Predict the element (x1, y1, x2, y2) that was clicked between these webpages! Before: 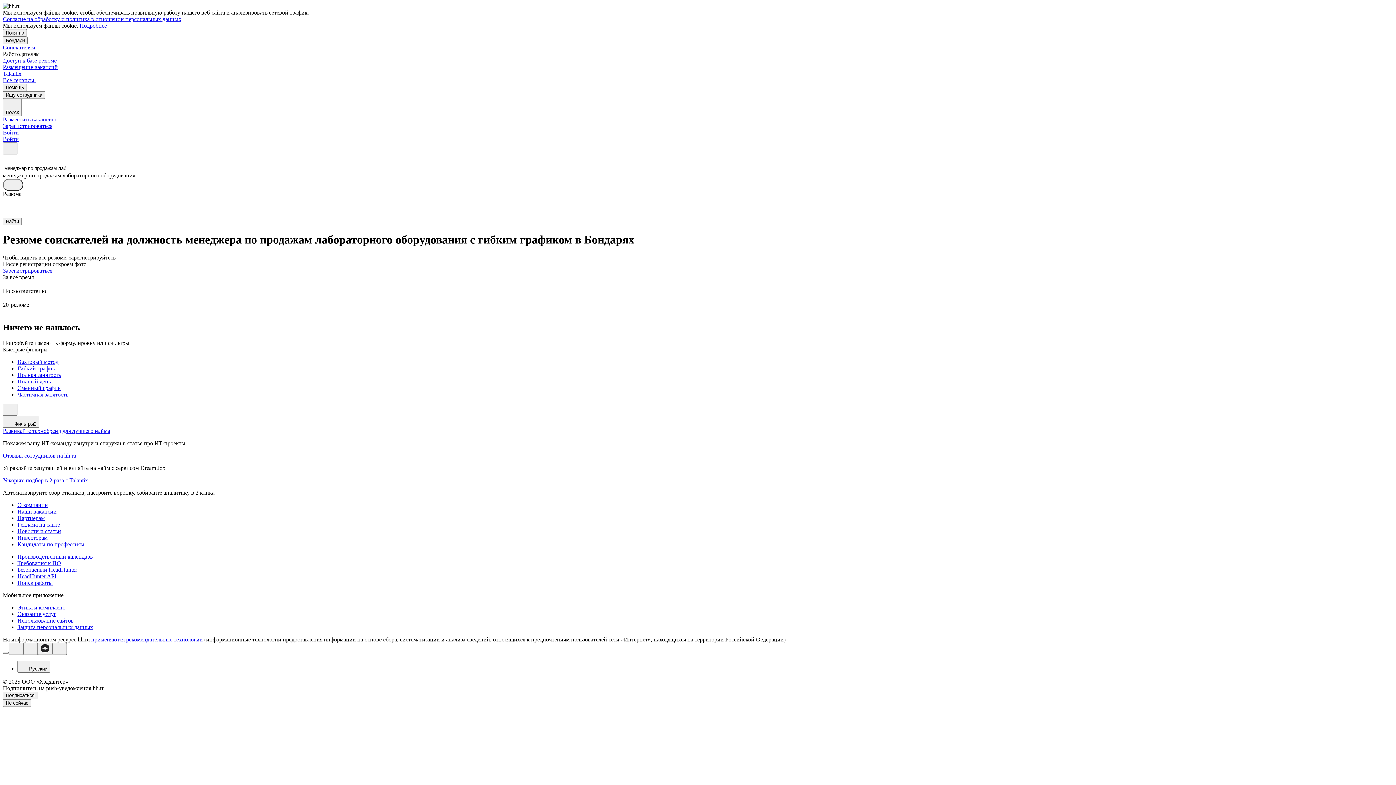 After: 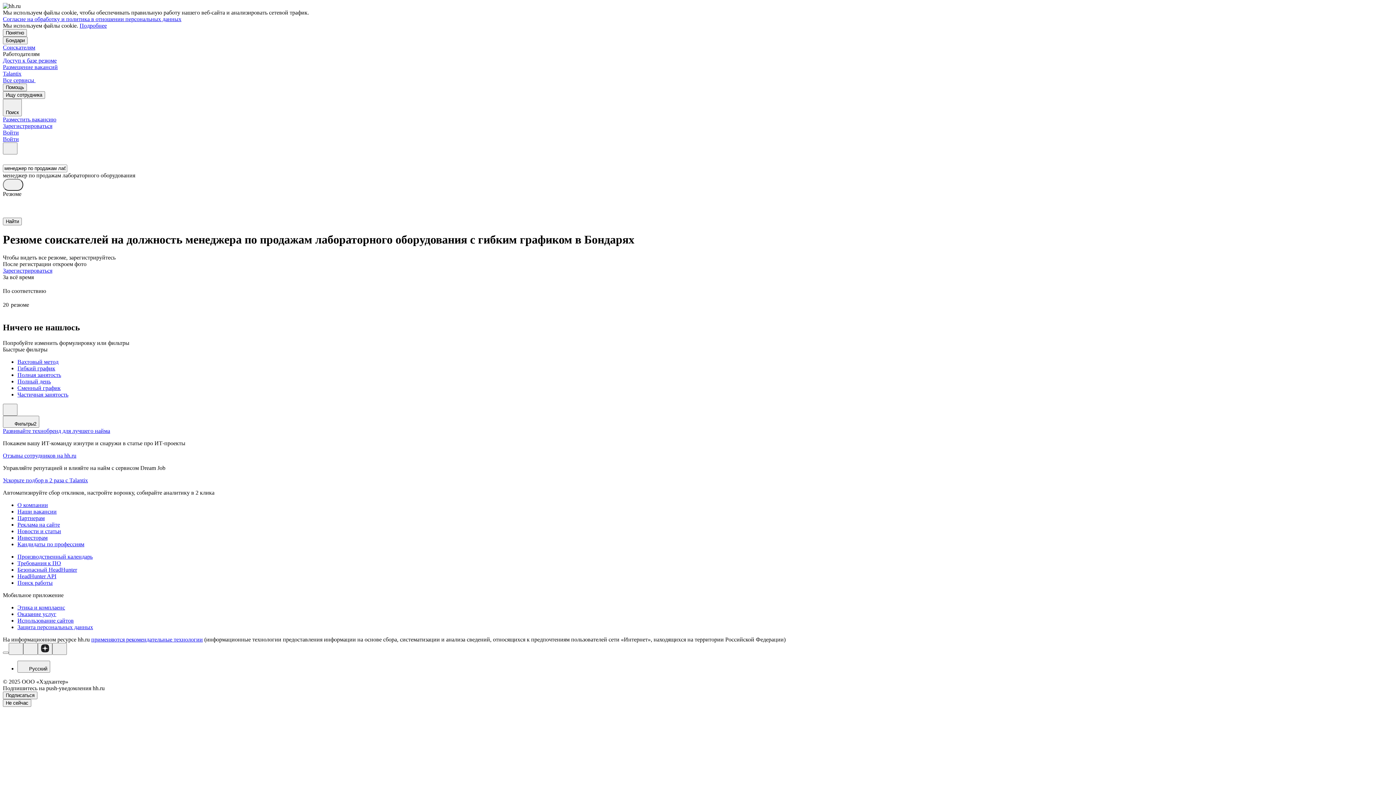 Action: bbox: (2, 16, 181, 22) label: Согласие на обработку и политика в отношении персональных данных